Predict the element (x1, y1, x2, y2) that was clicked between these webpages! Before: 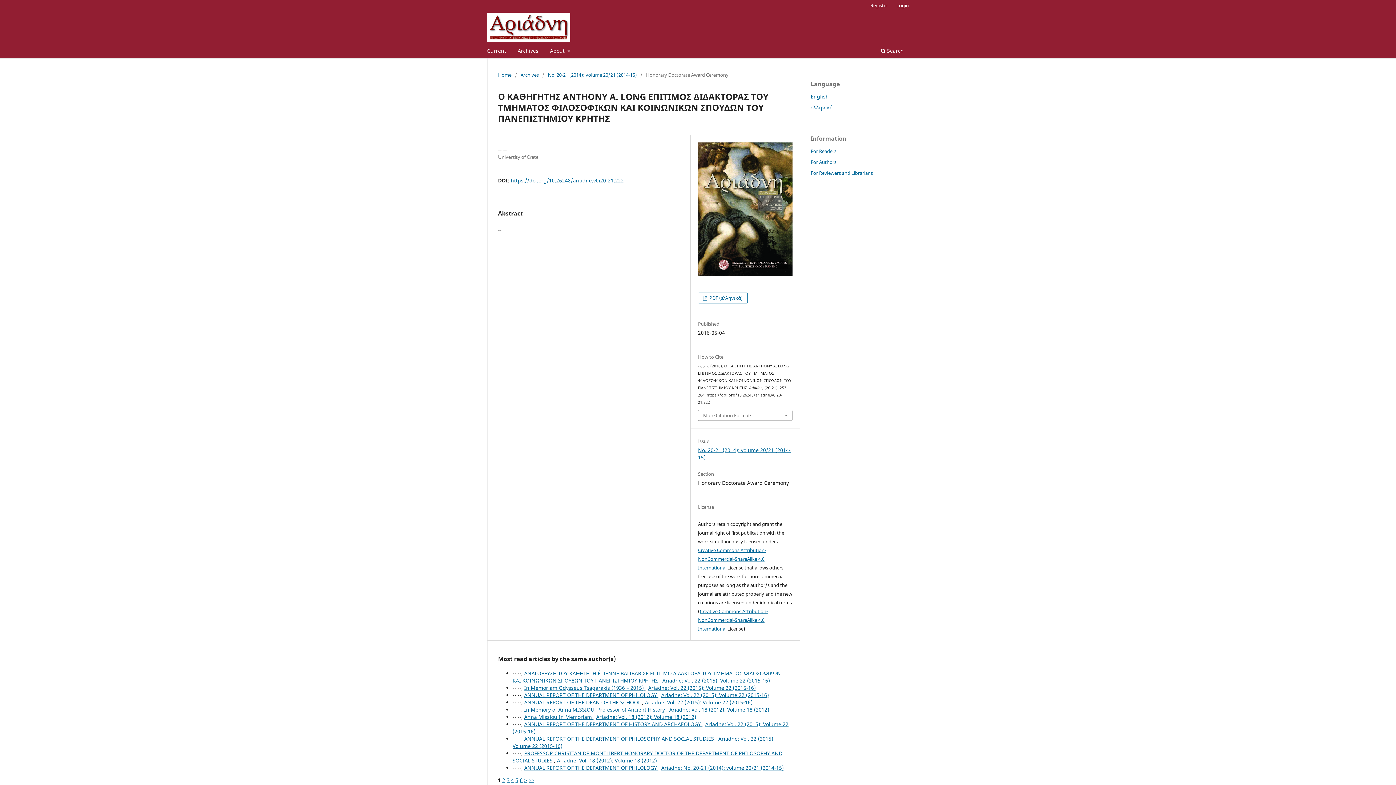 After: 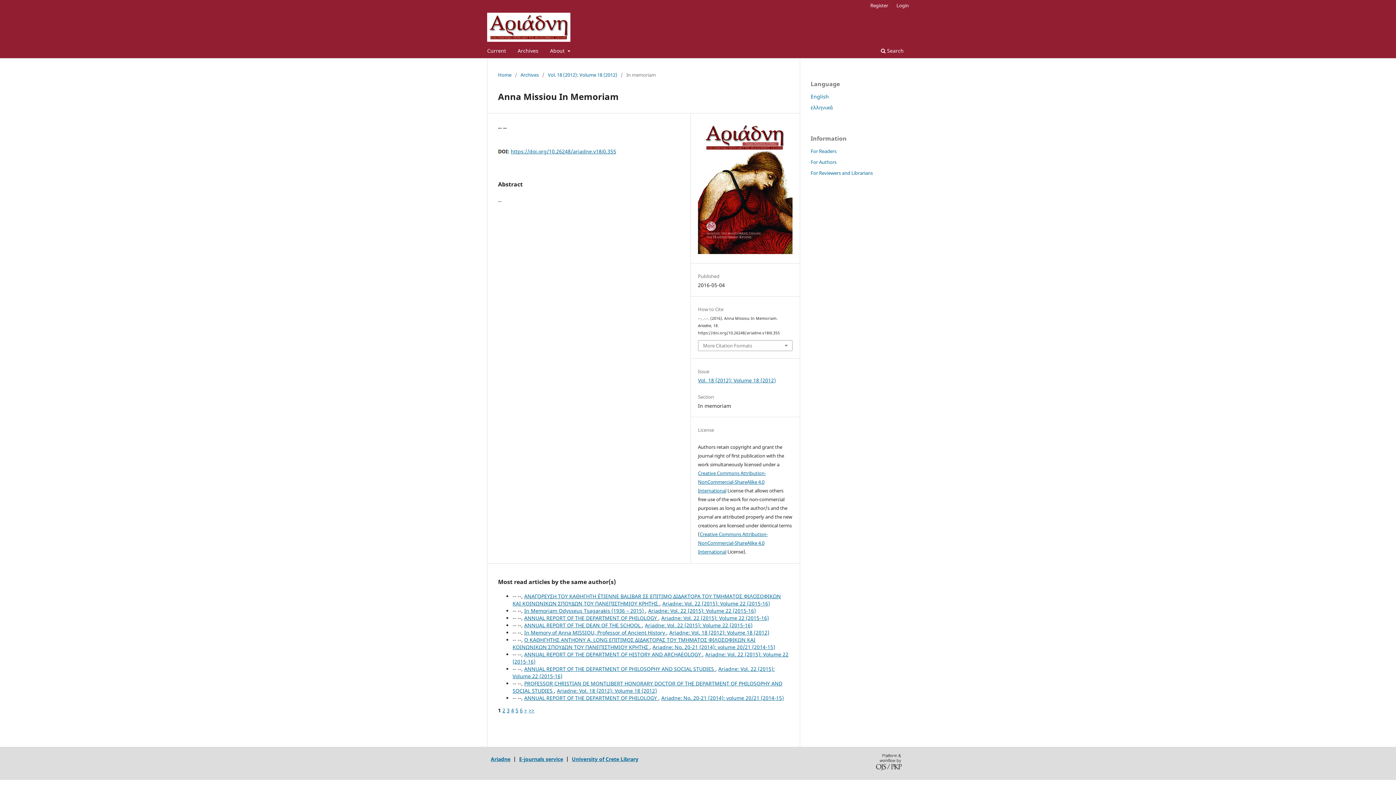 Action: label: Anna Missiou In Memoriam  bbox: (524, 713, 593, 720)